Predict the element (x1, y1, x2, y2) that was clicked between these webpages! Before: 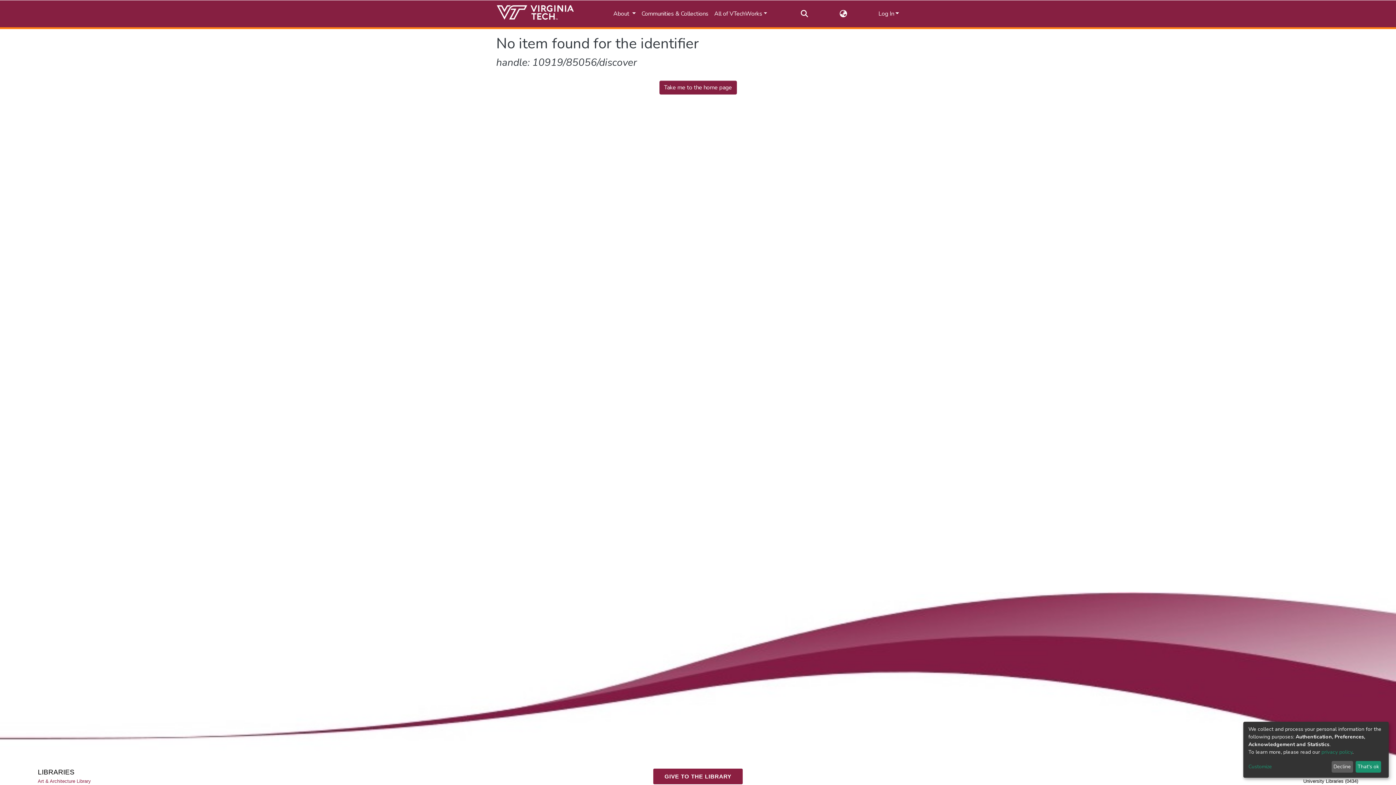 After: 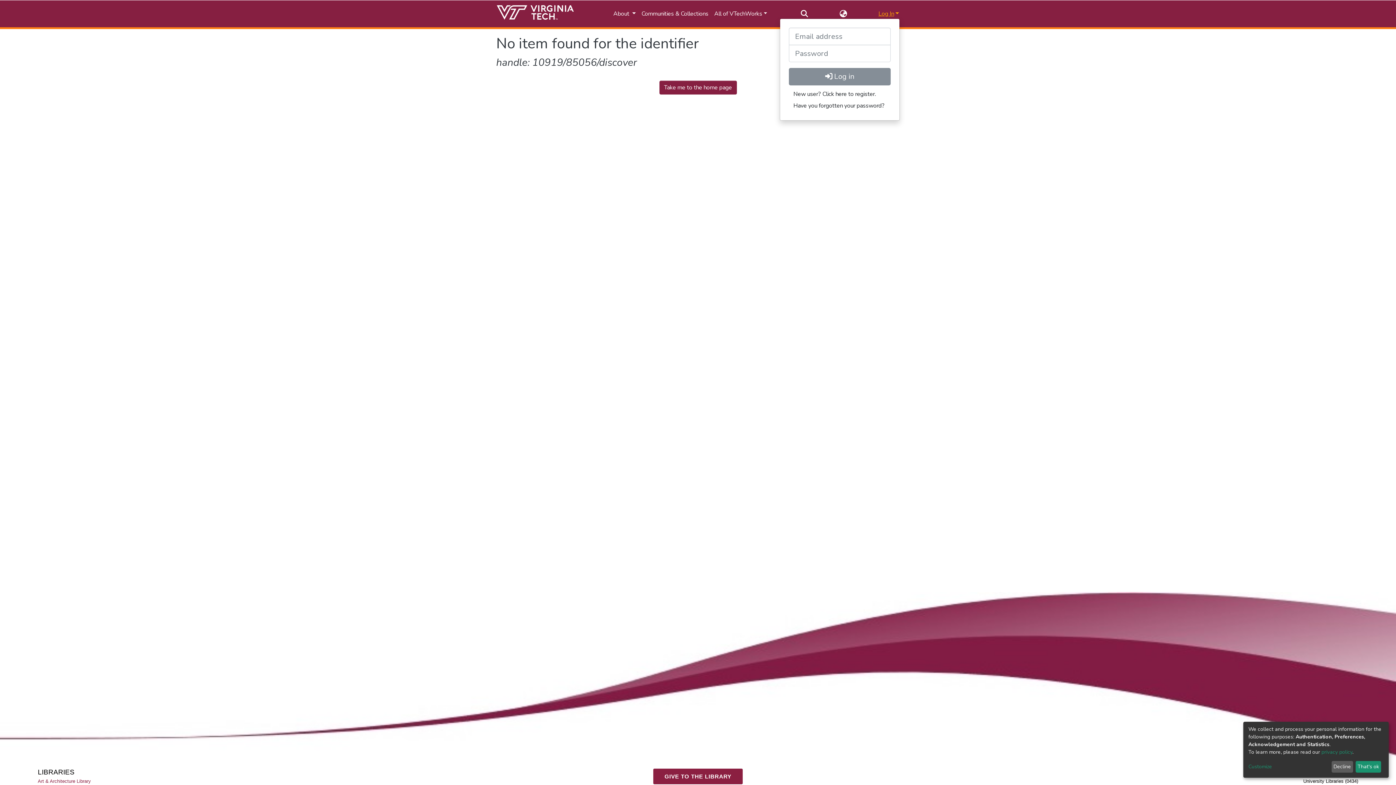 Action: bbox: (877, 9, 899, 17) label: Log In